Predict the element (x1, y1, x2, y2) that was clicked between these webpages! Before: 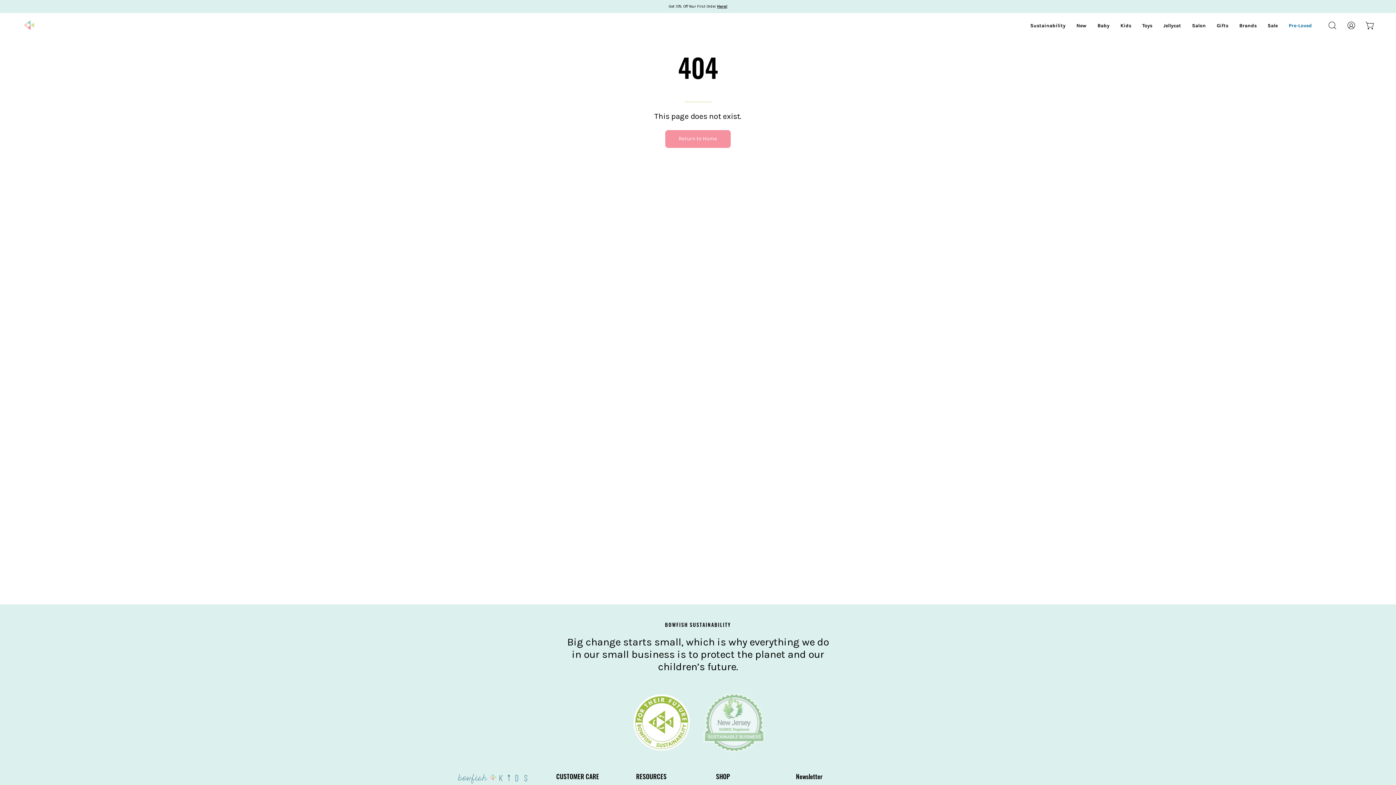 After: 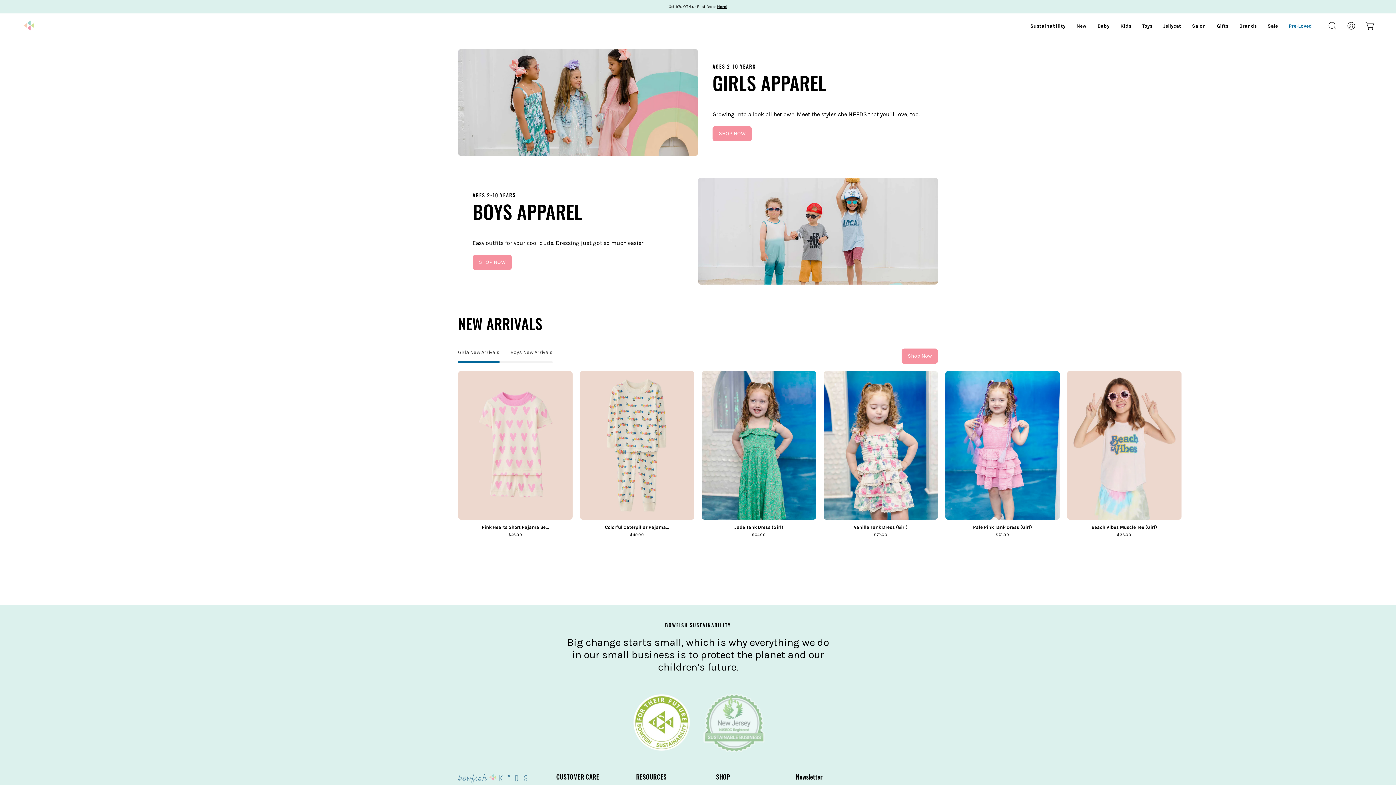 Action: label: Kids bbox: (1115, 13, 1137, 37)